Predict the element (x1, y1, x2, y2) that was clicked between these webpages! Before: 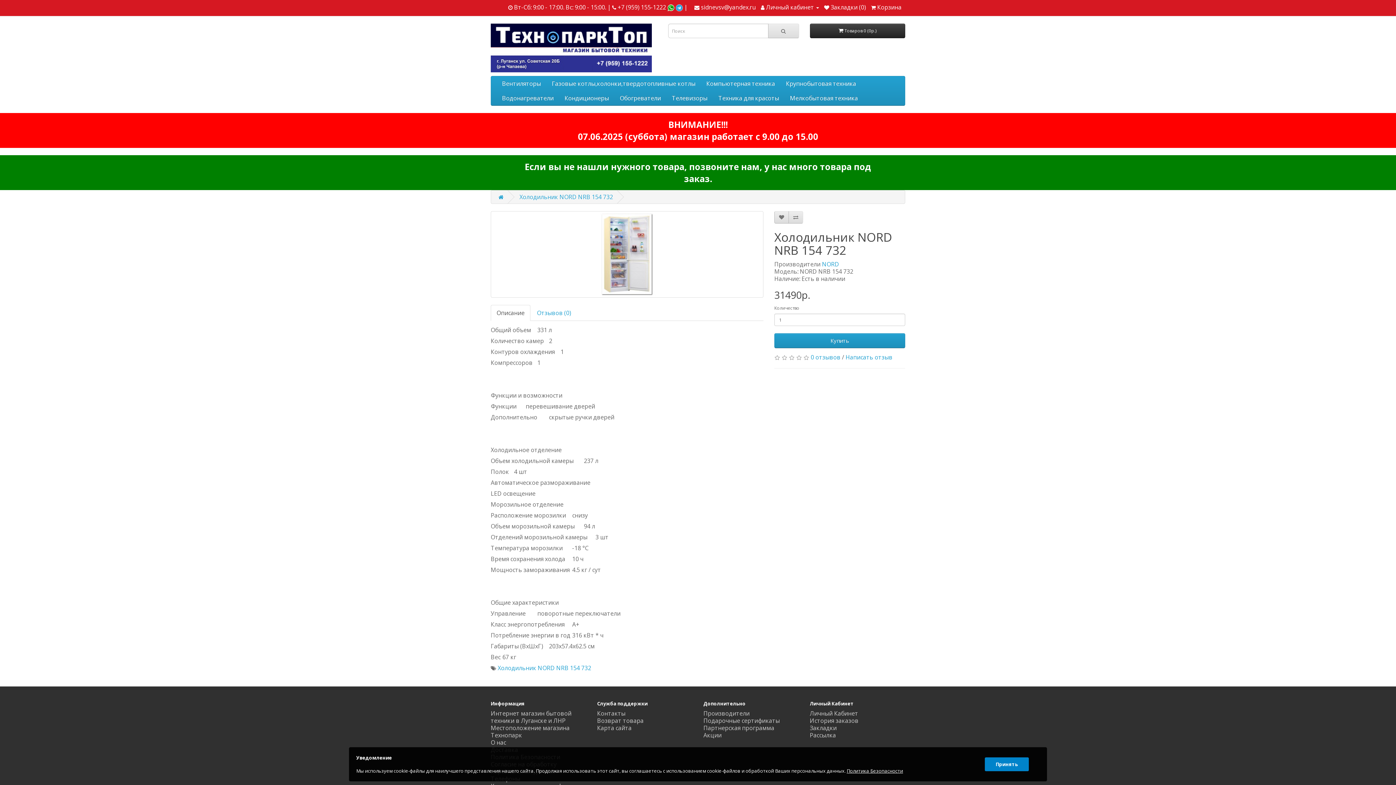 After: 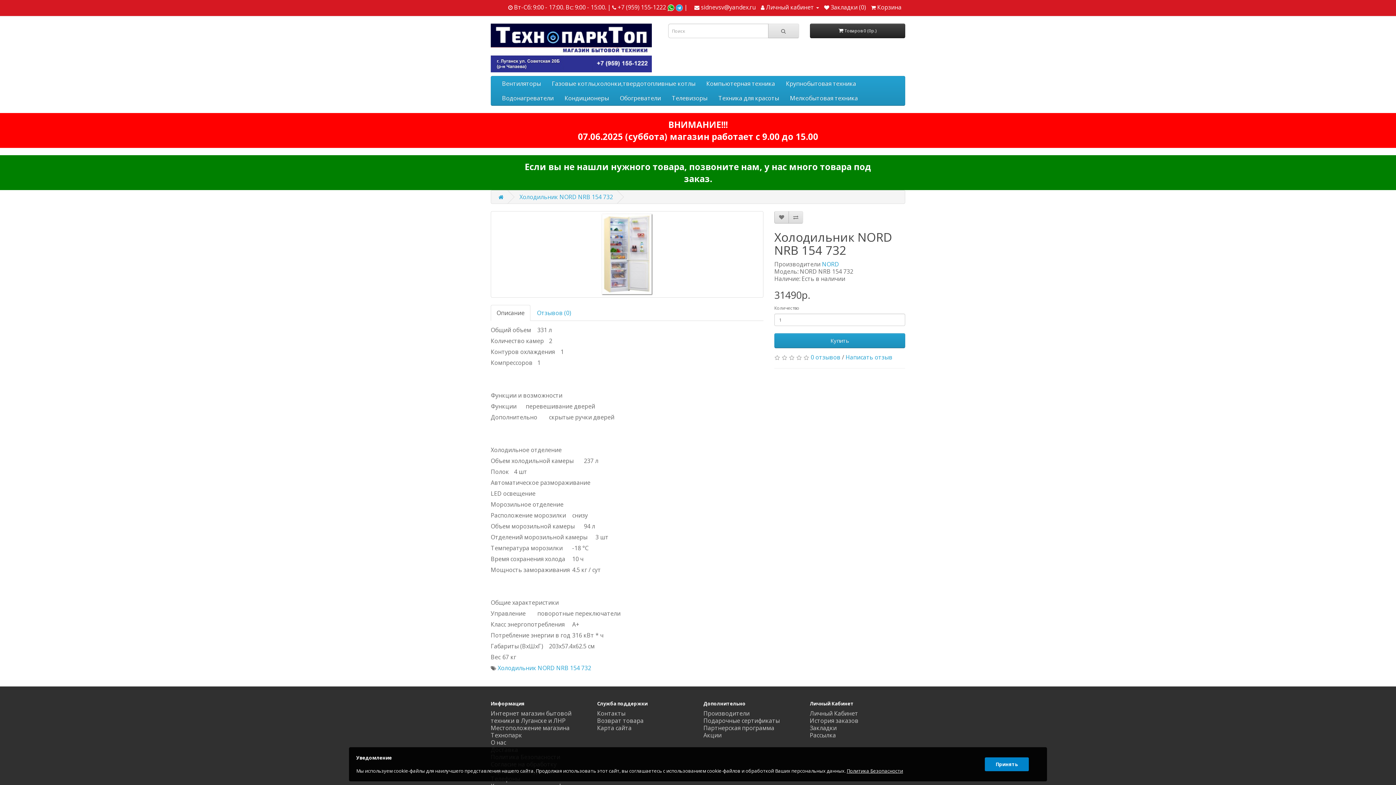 Action: bbox: (490, 305, 530, 321) label: Описание